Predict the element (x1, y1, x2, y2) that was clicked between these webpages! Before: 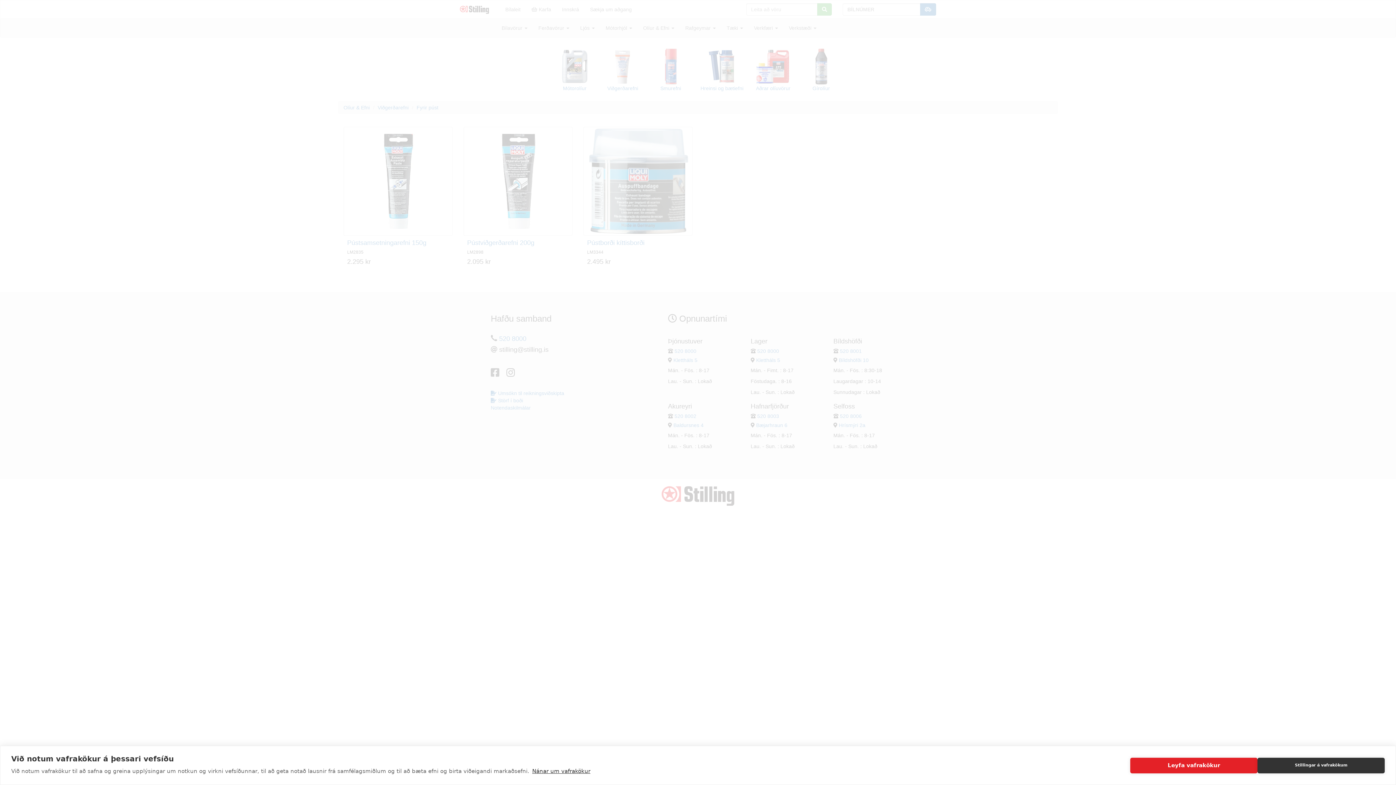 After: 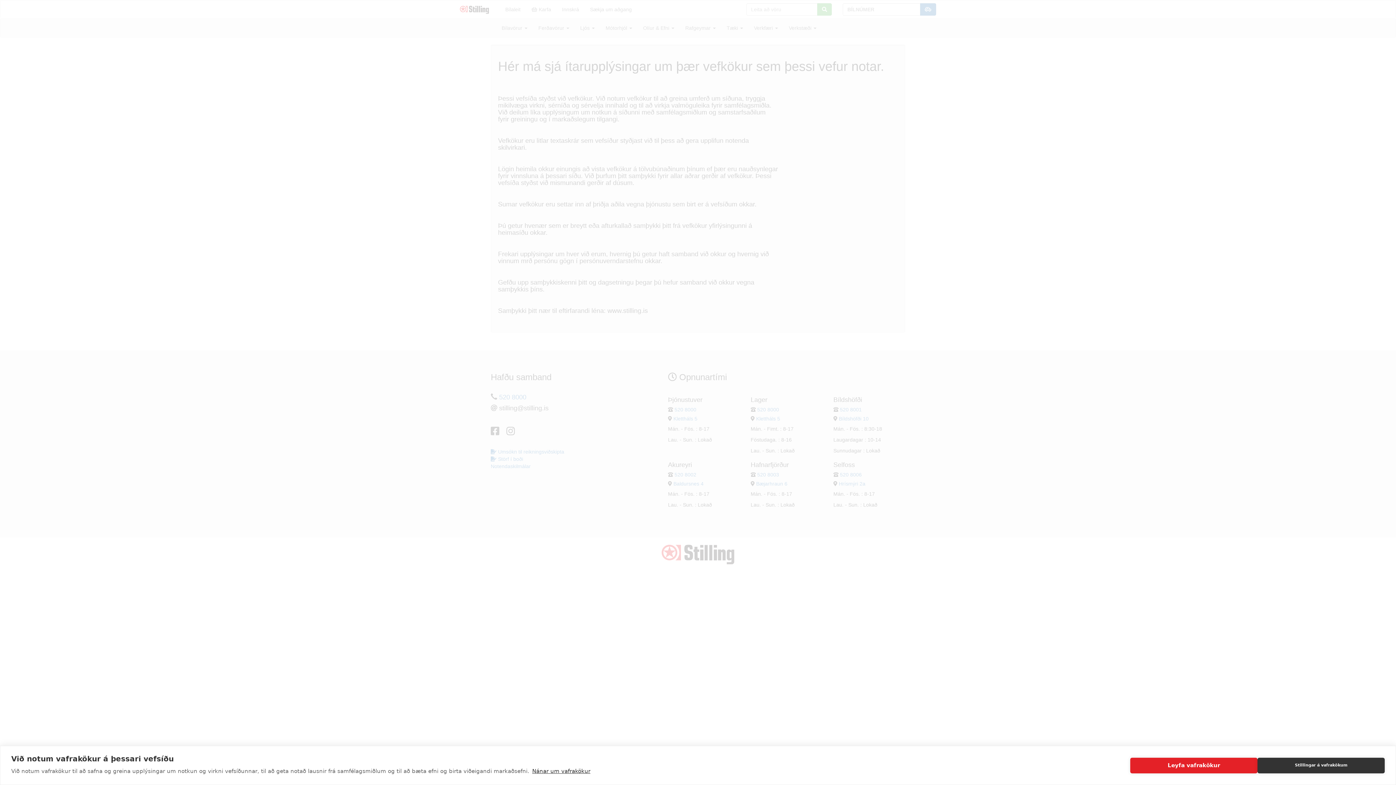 Action: bbox: (532, 768, 590, 774) label: Nánar um vafrakökur